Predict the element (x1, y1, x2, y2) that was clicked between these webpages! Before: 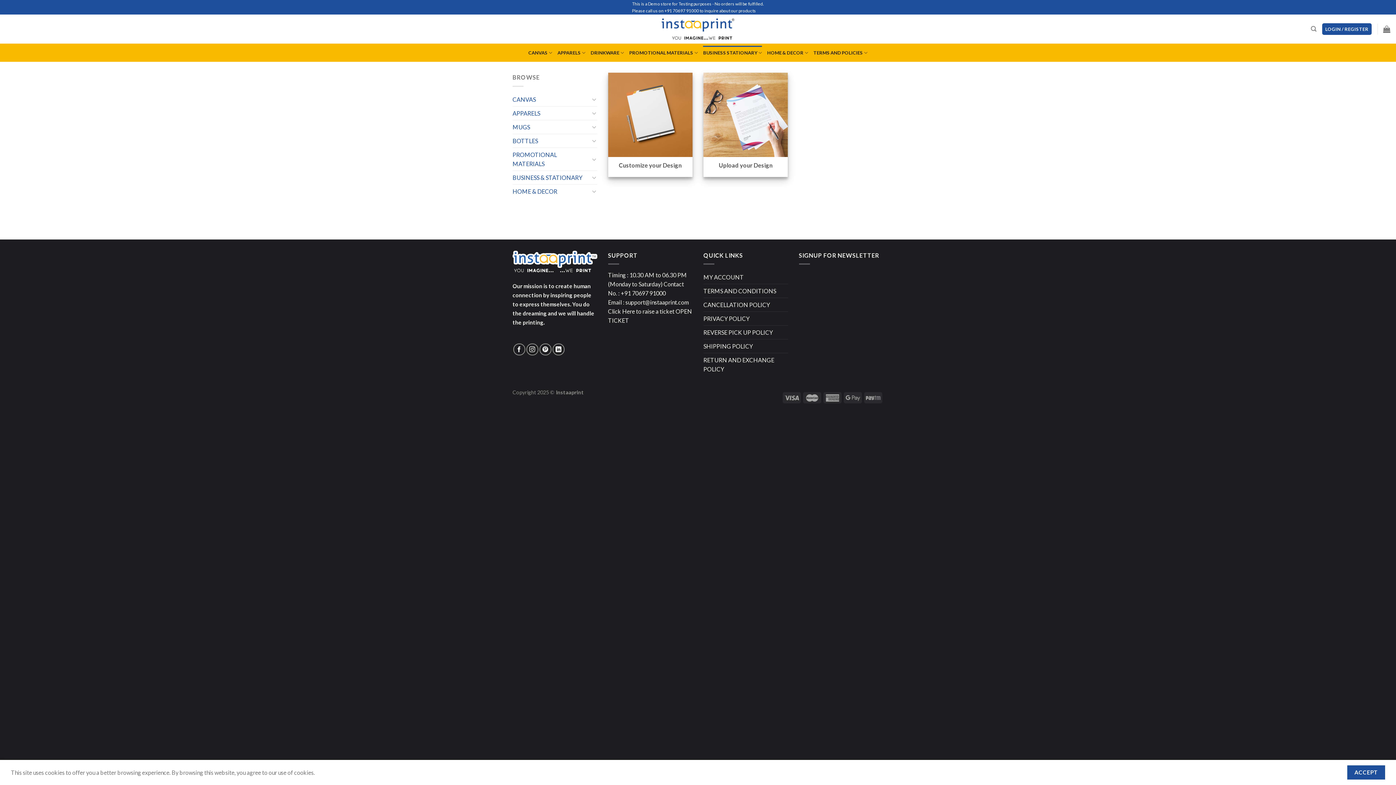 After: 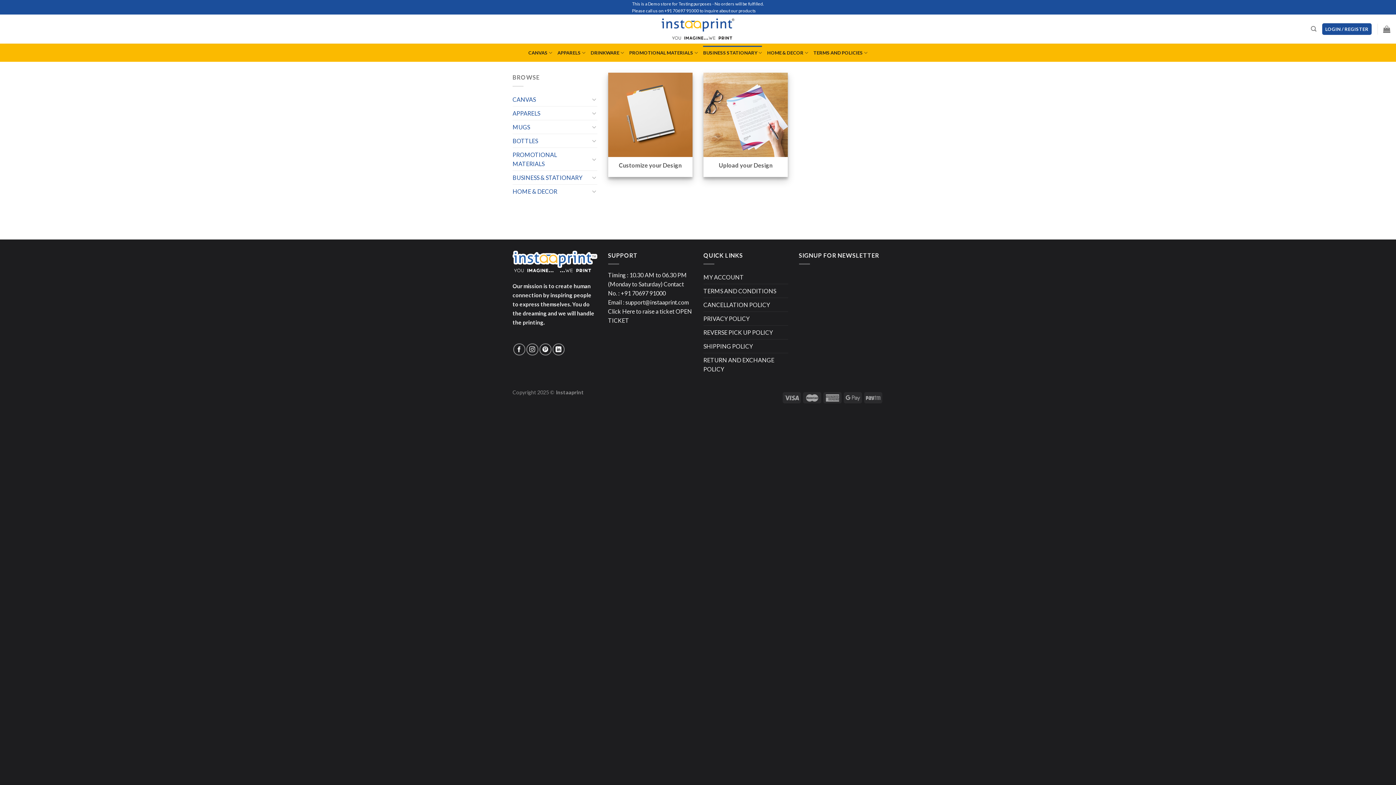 Action: label: ACCEPT bbox: (1347, 765, 1385, 780)